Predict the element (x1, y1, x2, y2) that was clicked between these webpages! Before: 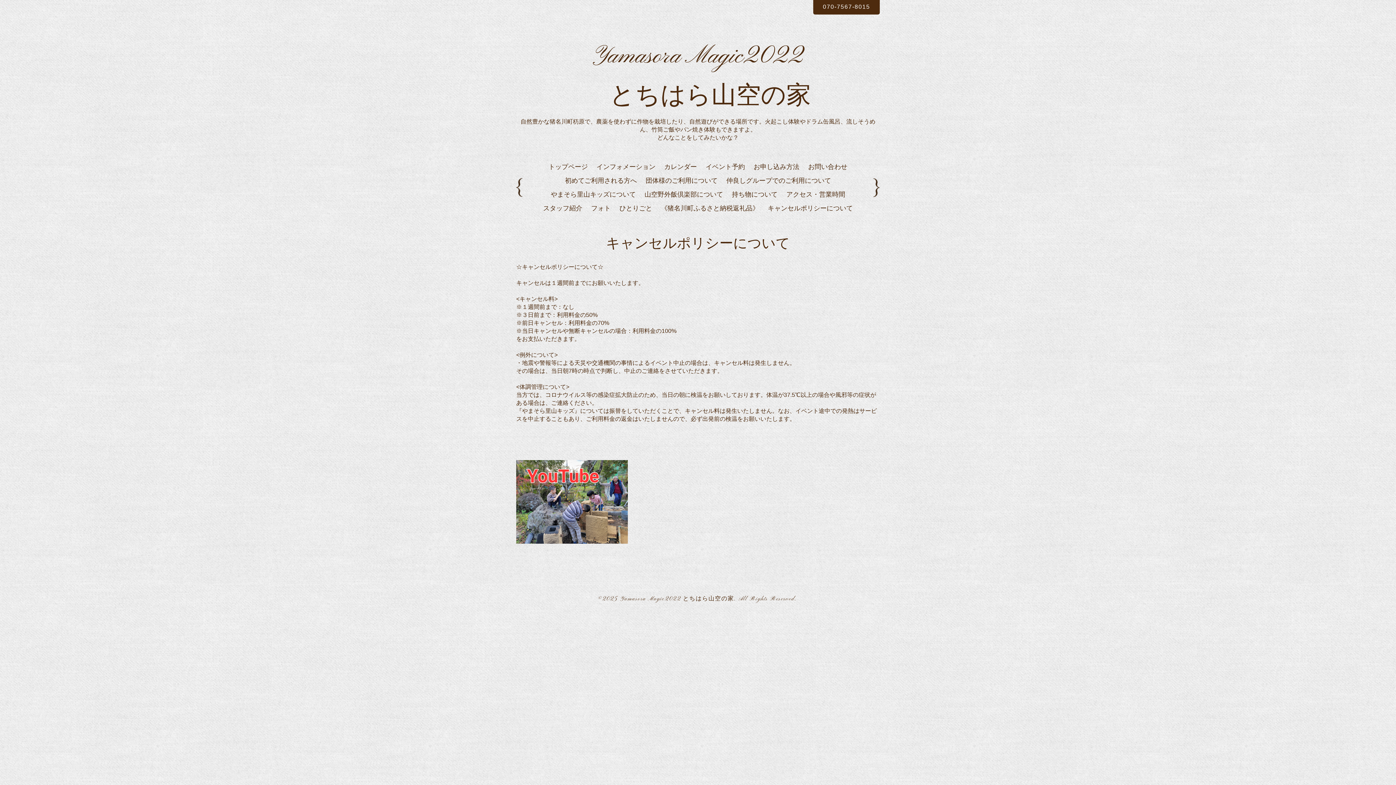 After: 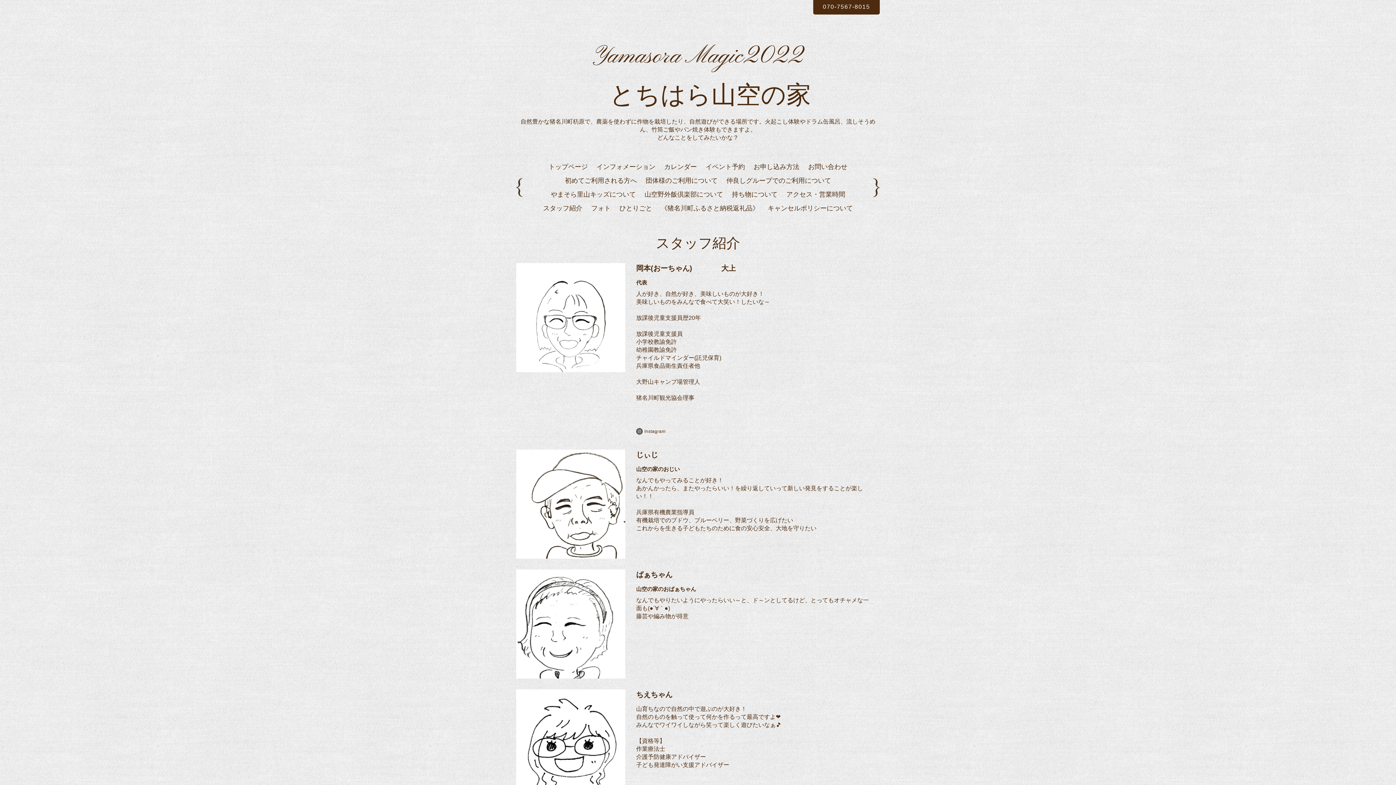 Action: bbox: (539, 201, 586, 215) label: スタッフ紹介